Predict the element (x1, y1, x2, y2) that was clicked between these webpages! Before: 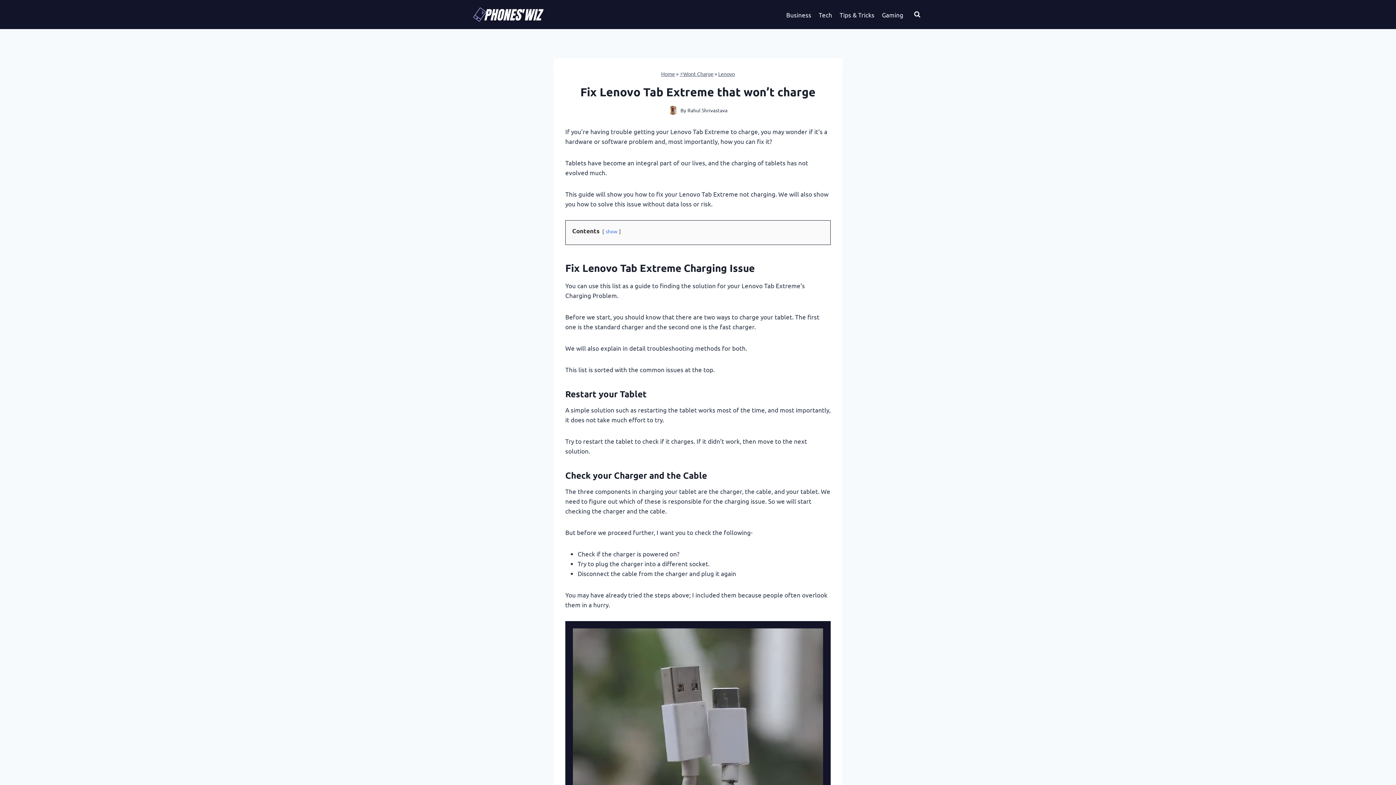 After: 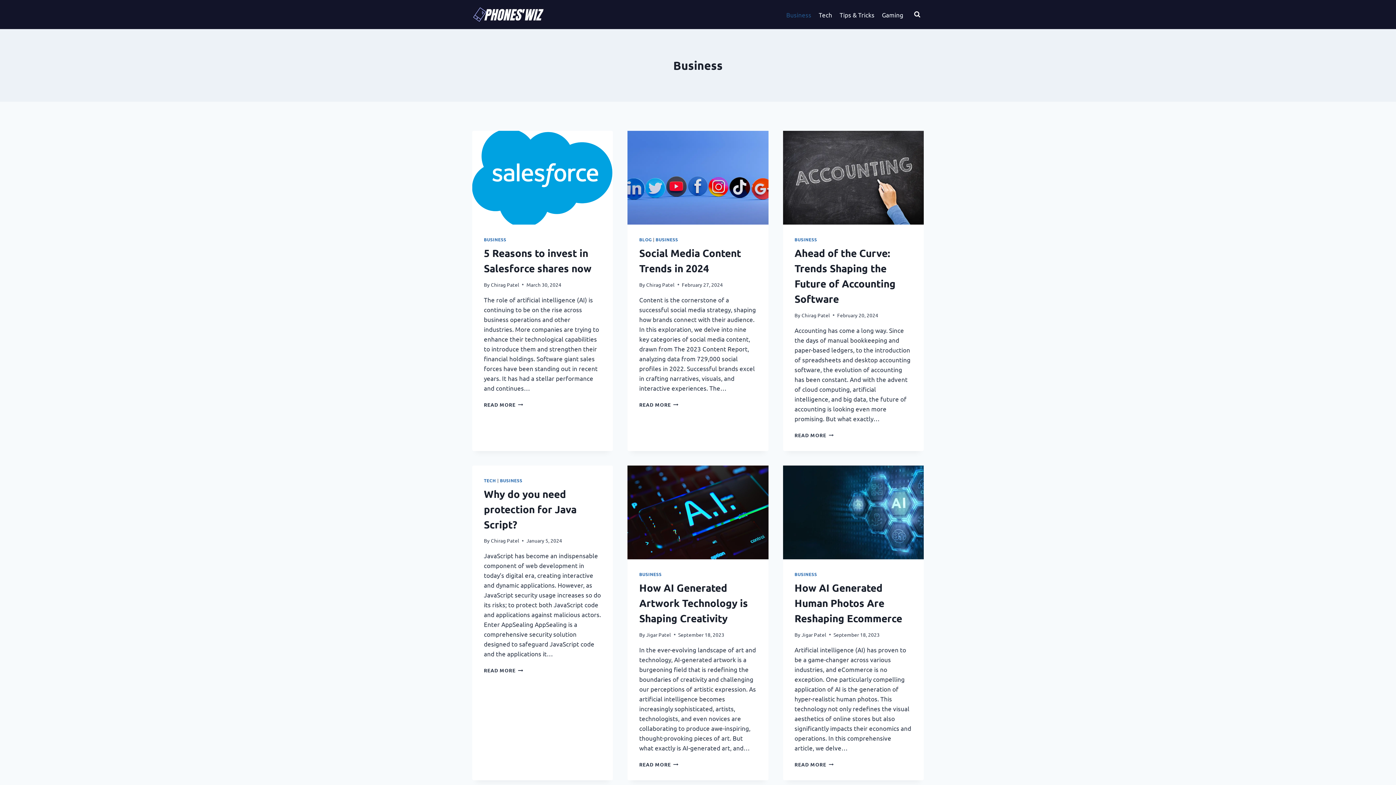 Action: bbox: (782, 5, 815, 23) label: Business